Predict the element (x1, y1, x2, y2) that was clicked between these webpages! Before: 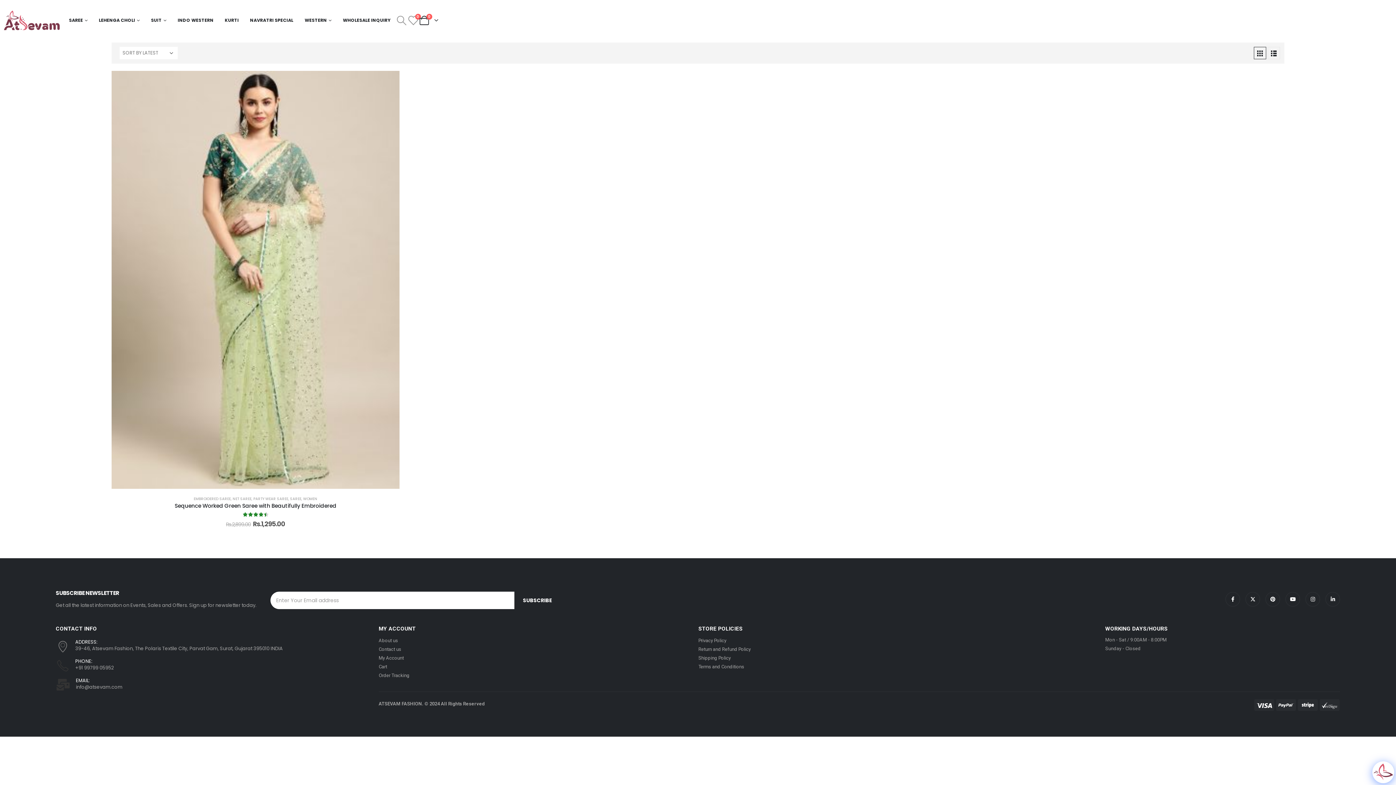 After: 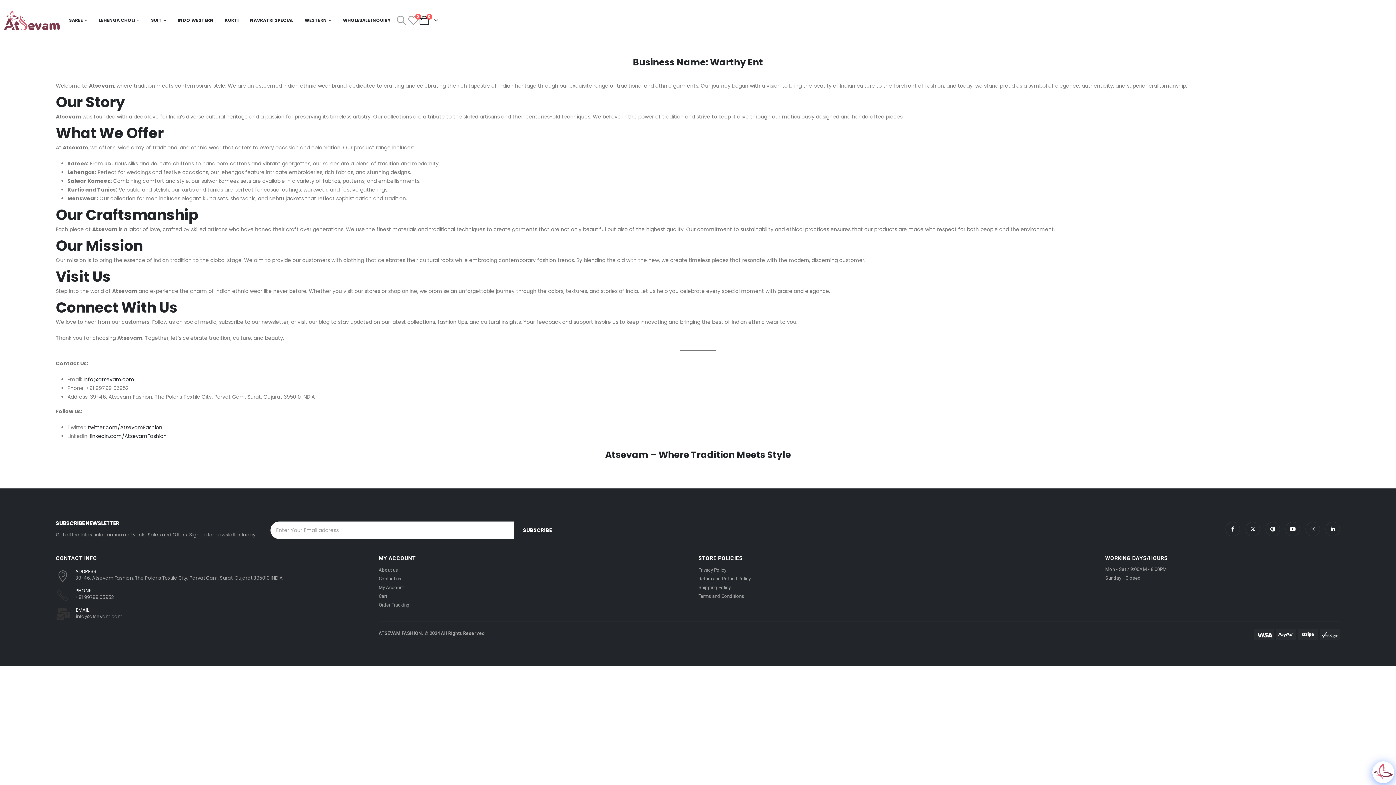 Action: label: About us bbox: (378, 636, 535, 645)